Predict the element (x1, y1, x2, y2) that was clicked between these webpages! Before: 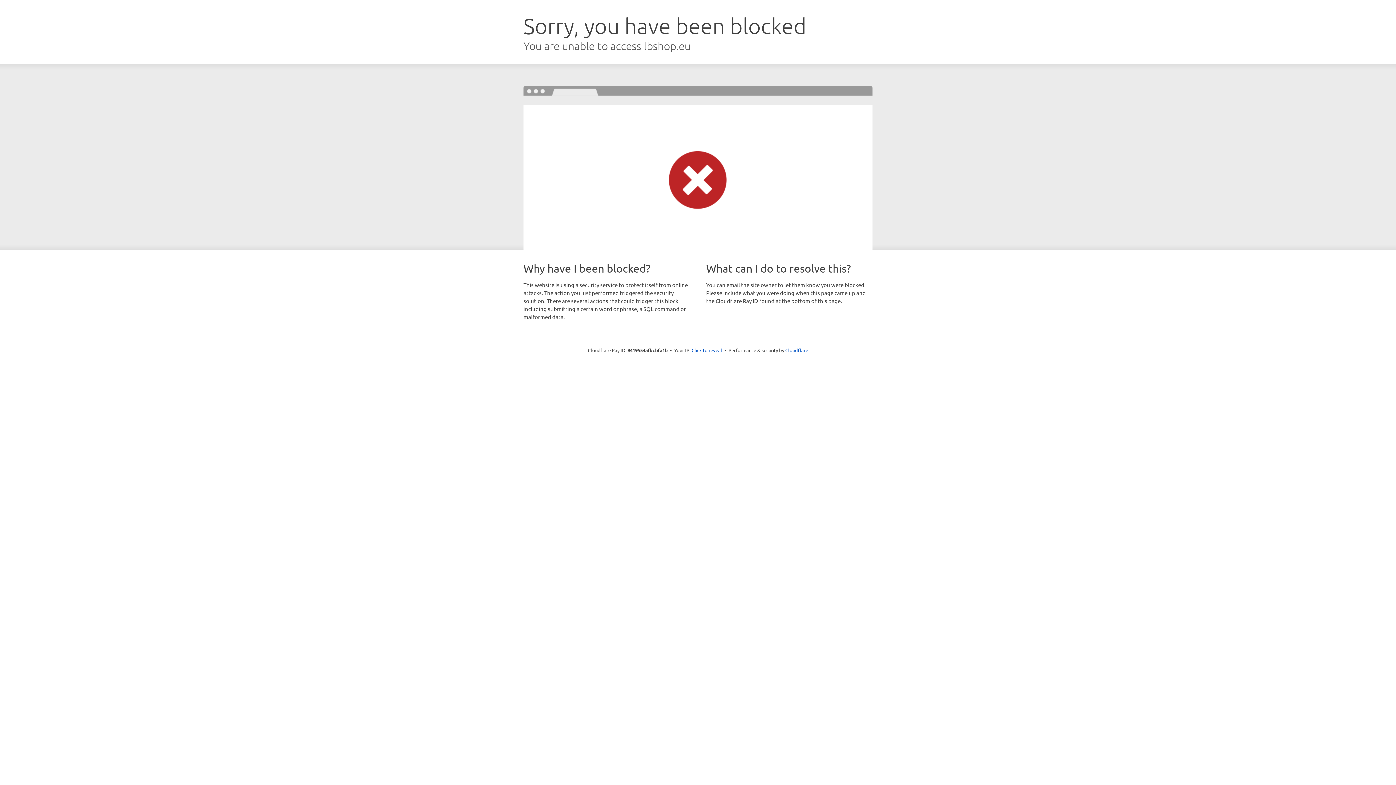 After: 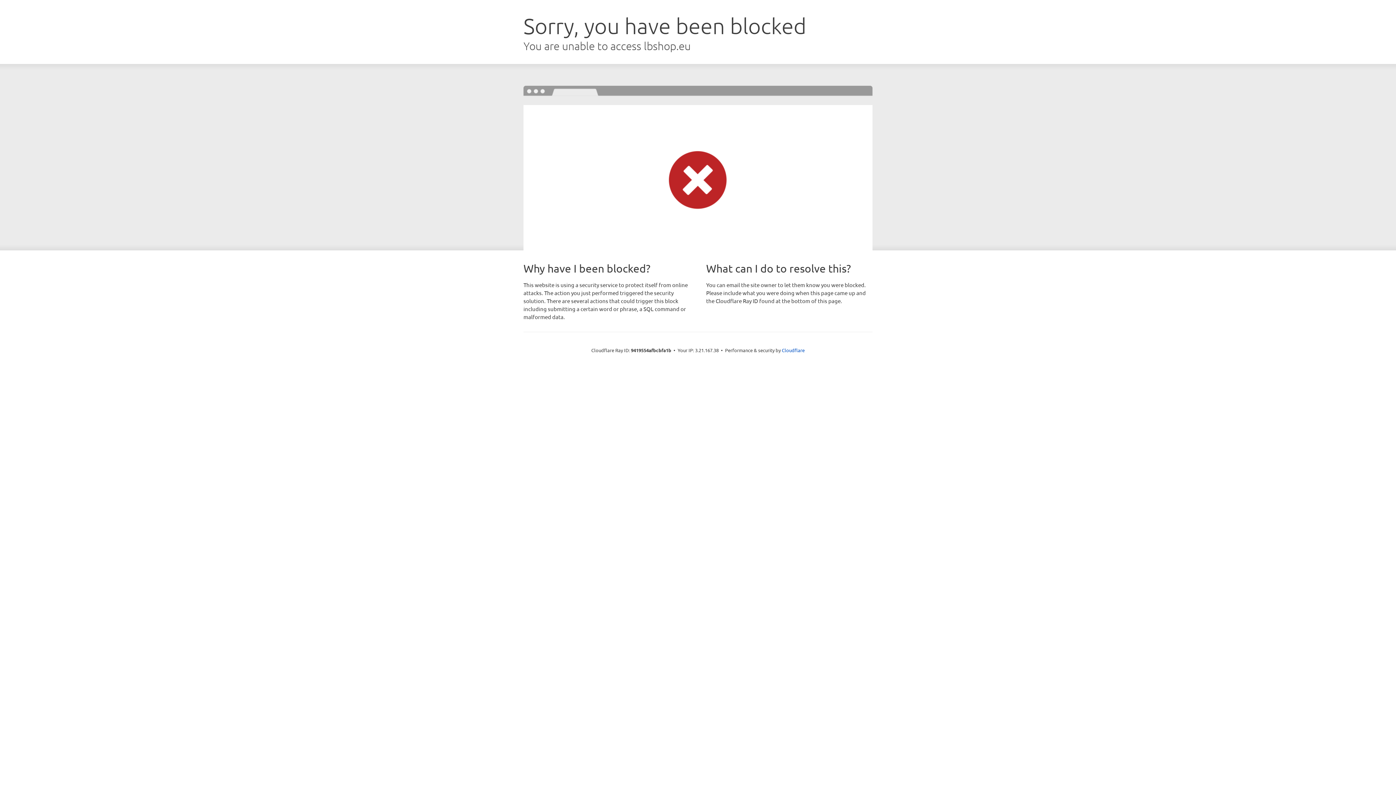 Action: bbox: (691, 346, 722, 353) label: Click to reveal